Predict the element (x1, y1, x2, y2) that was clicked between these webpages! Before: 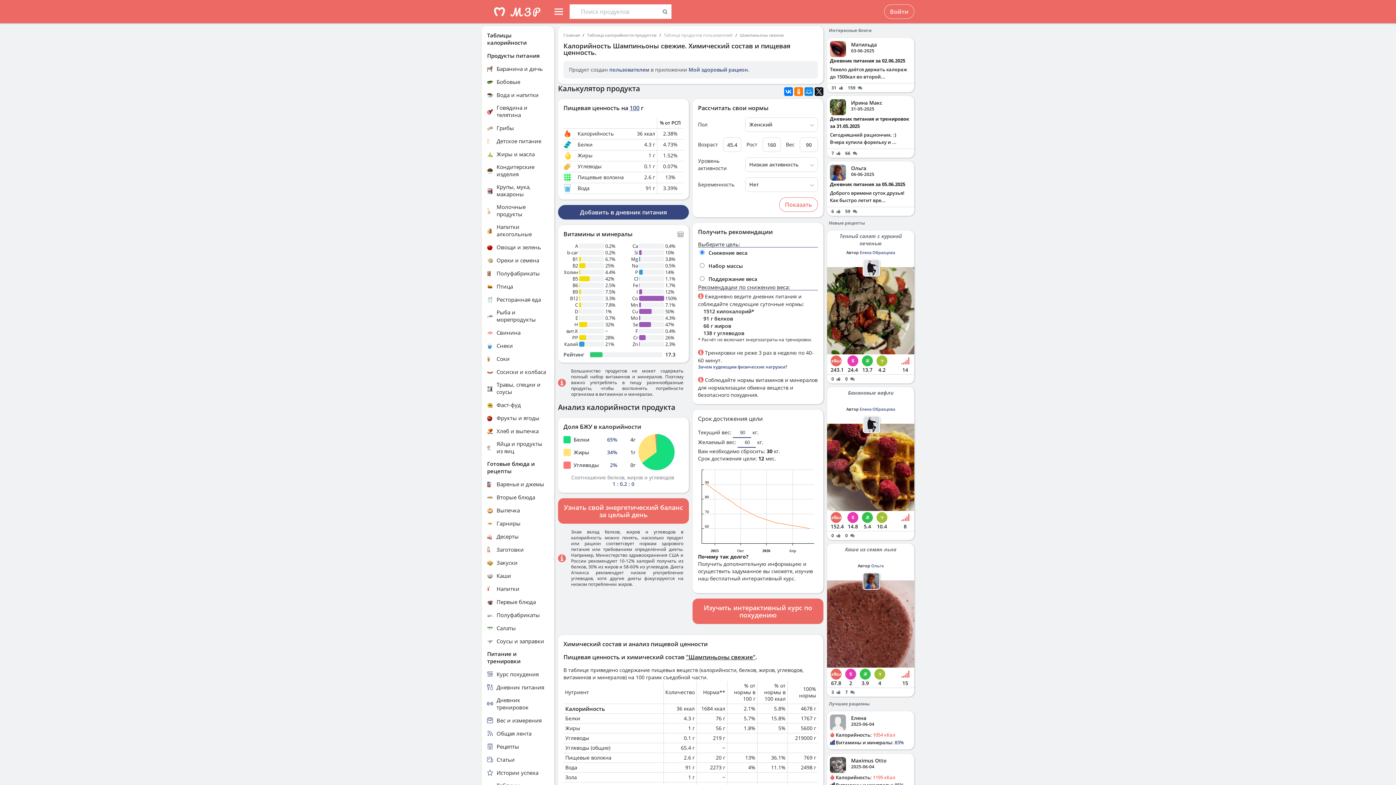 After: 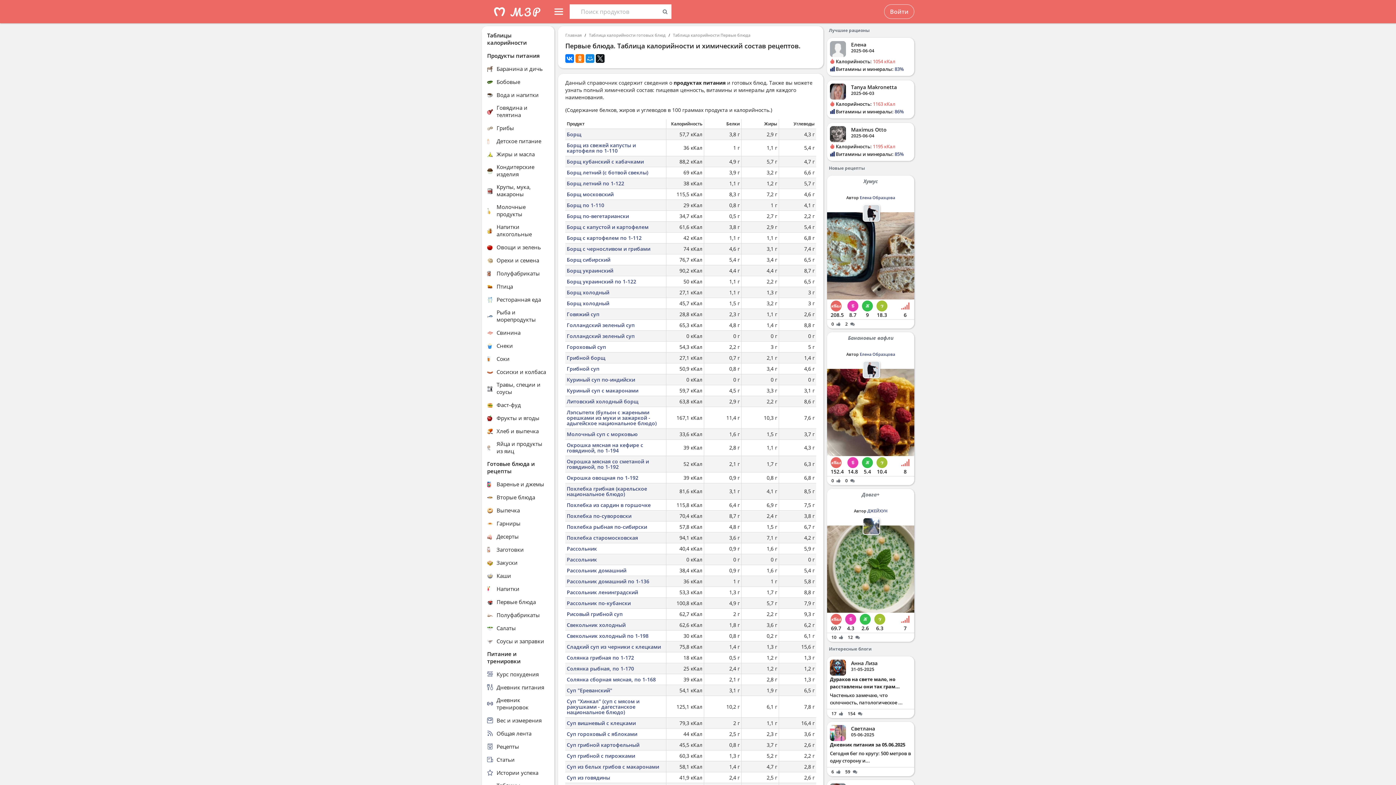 Action: bbox: (487, 598, 549, 605) label: Первые блюда